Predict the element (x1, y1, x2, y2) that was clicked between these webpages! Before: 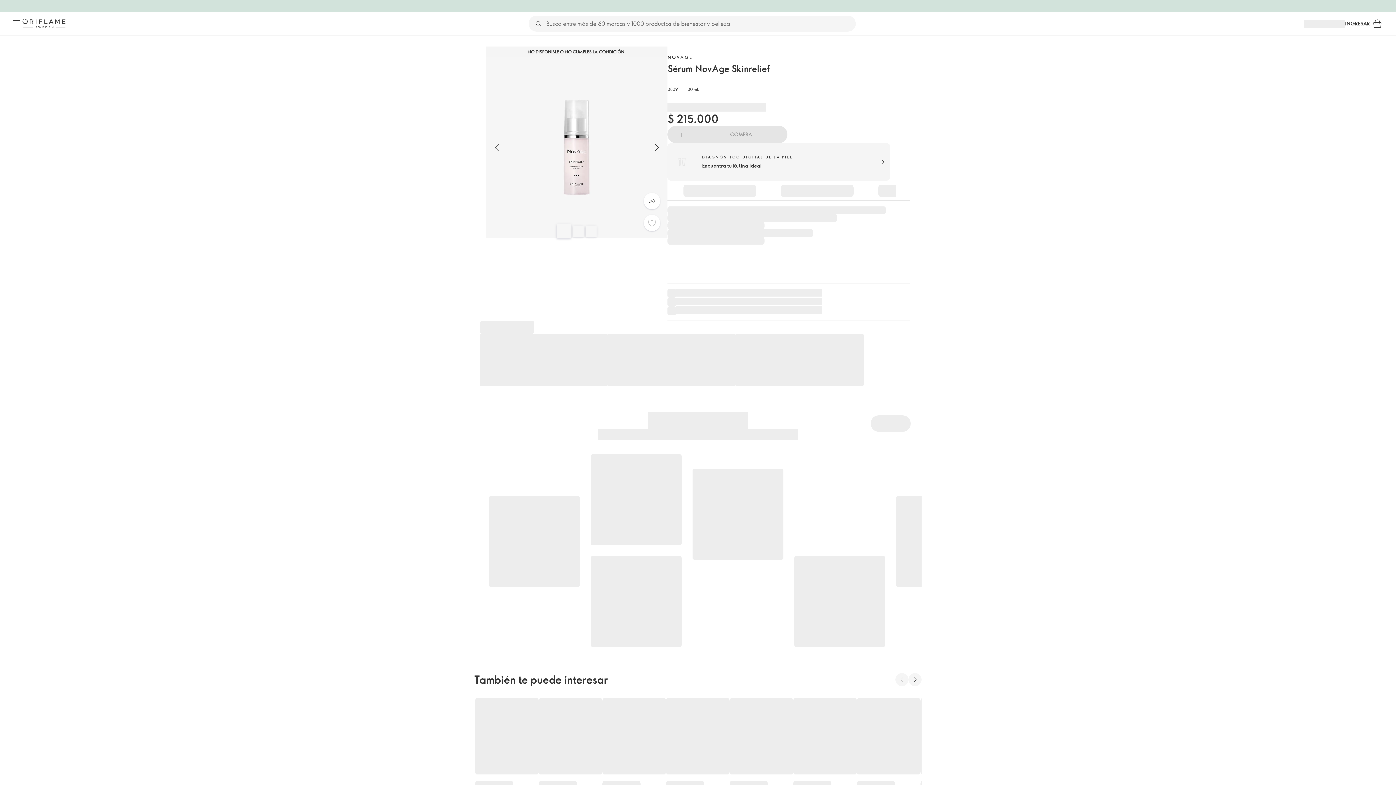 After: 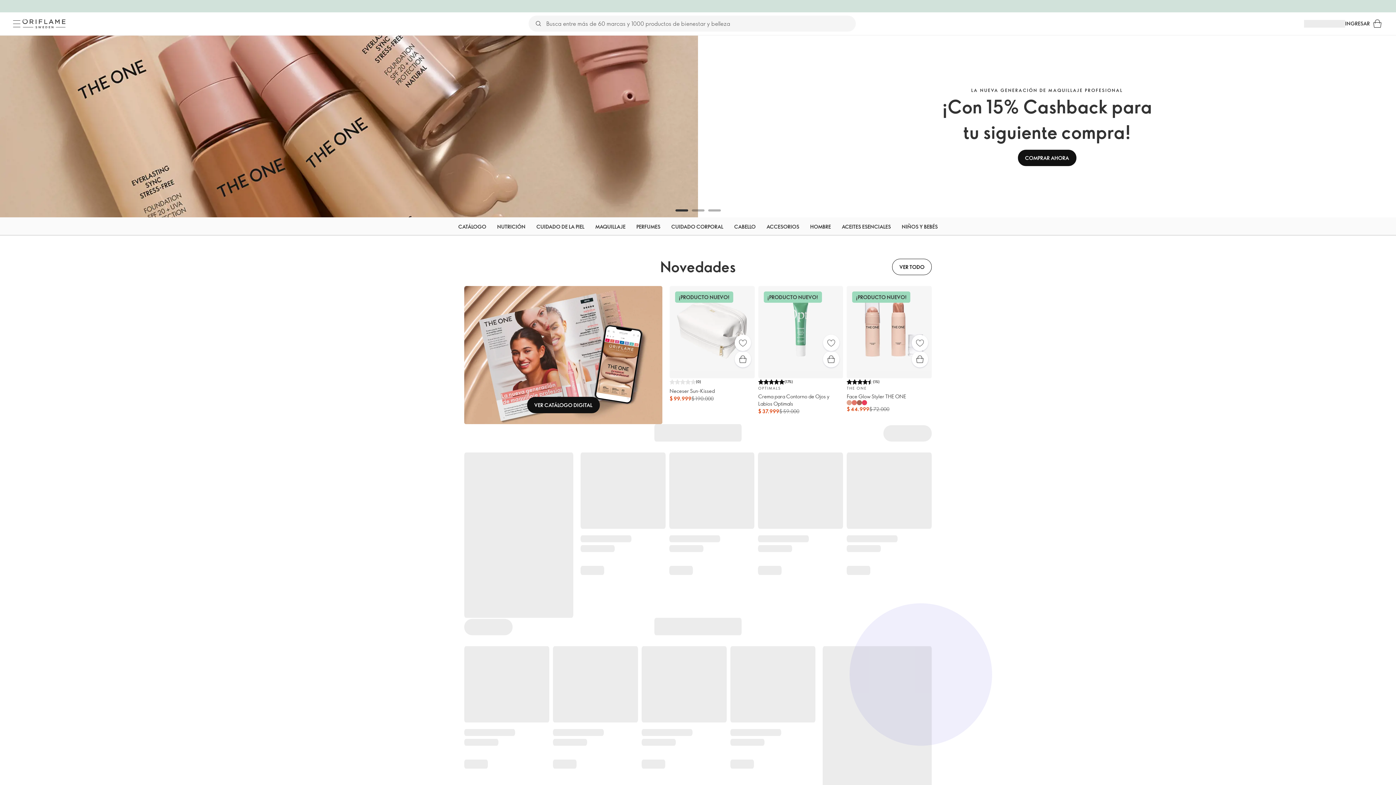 Action: bbox: (20, 17, 67, 30) label: Oriflame Suecia